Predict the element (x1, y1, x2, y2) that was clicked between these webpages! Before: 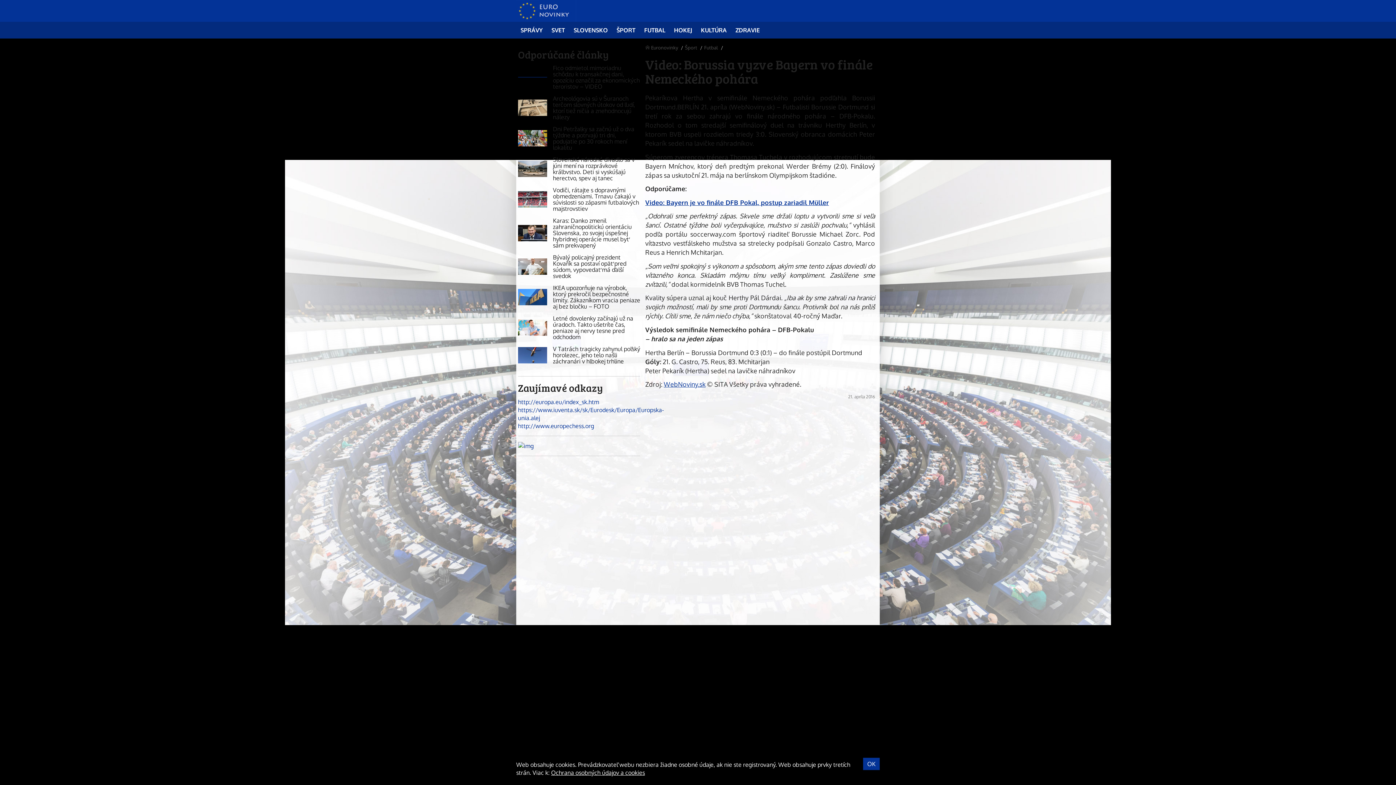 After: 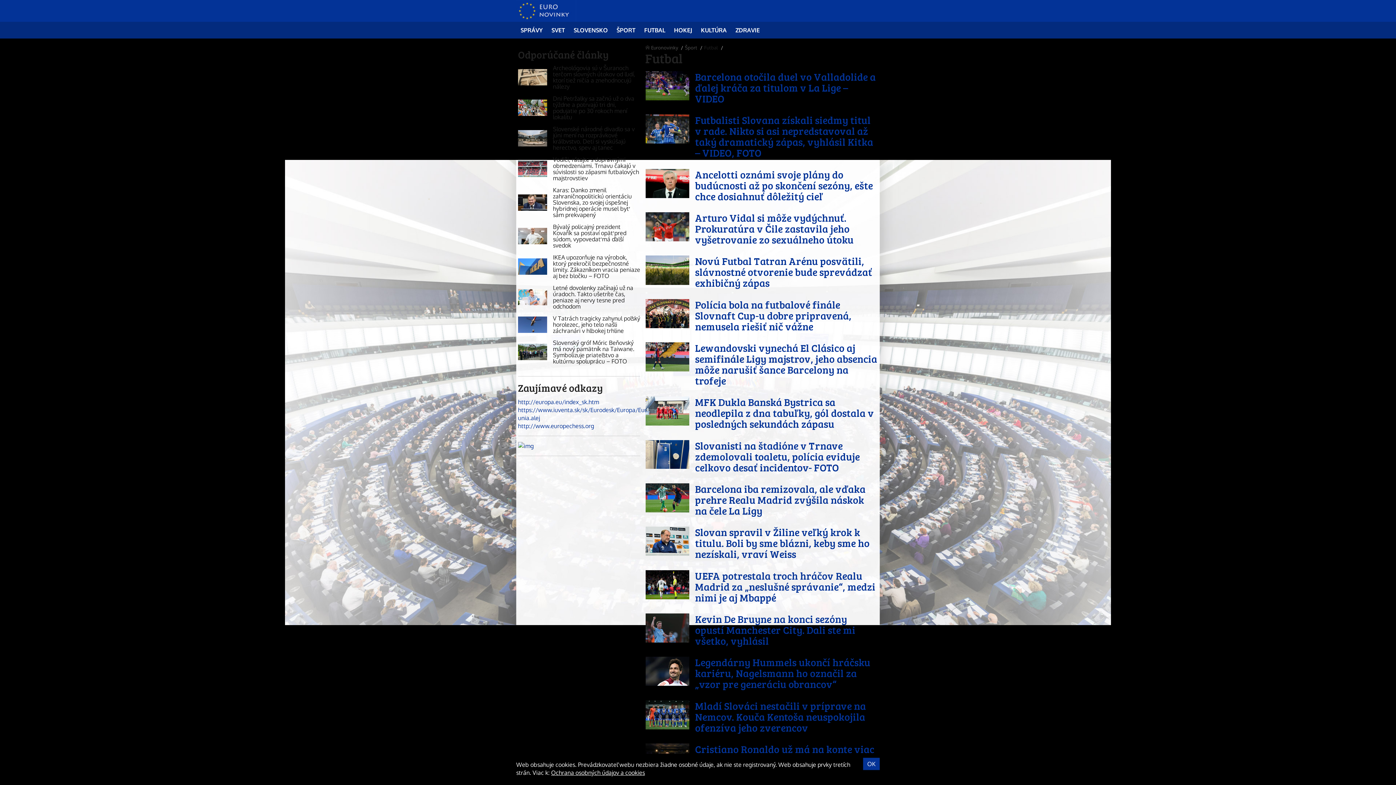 Action: bbox: (640, 21, 669, 38) label: FUTBAL